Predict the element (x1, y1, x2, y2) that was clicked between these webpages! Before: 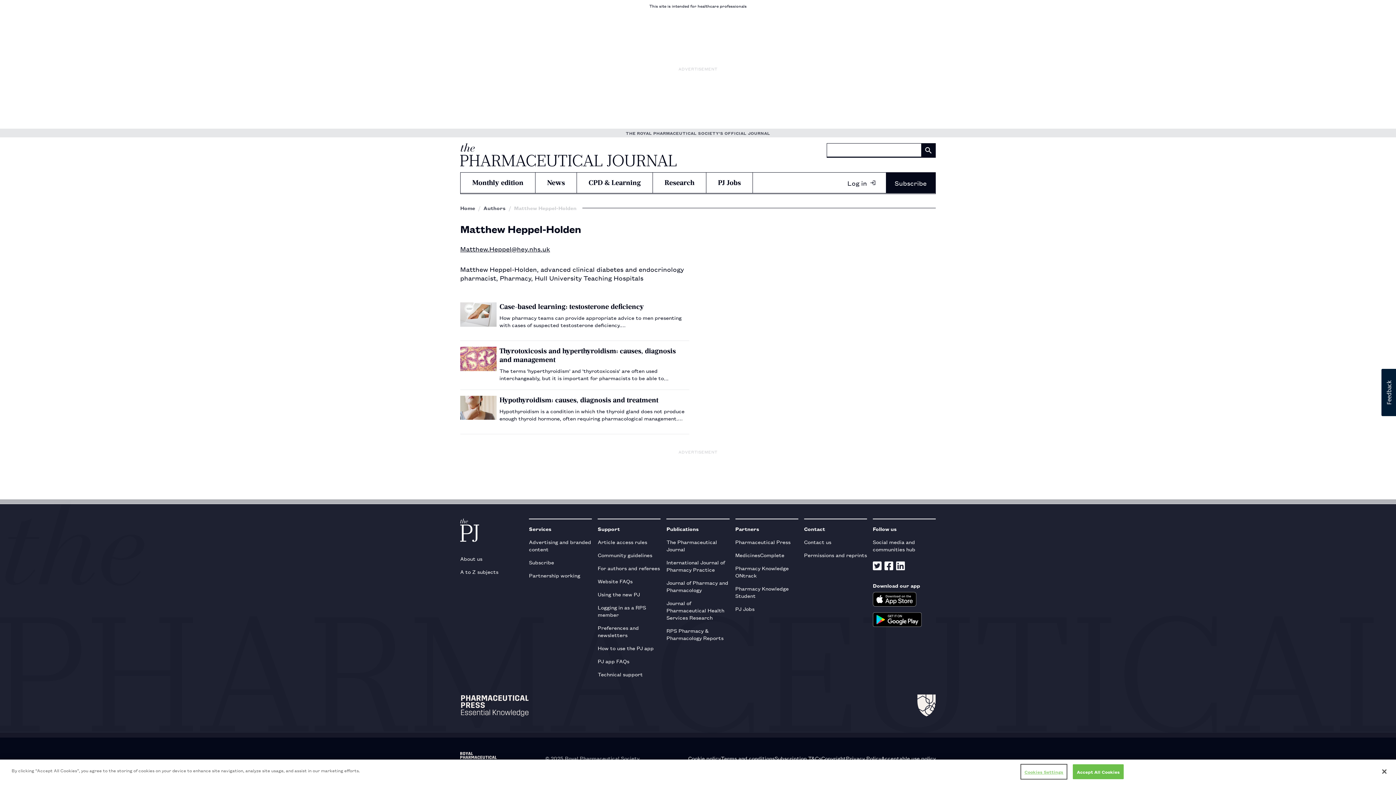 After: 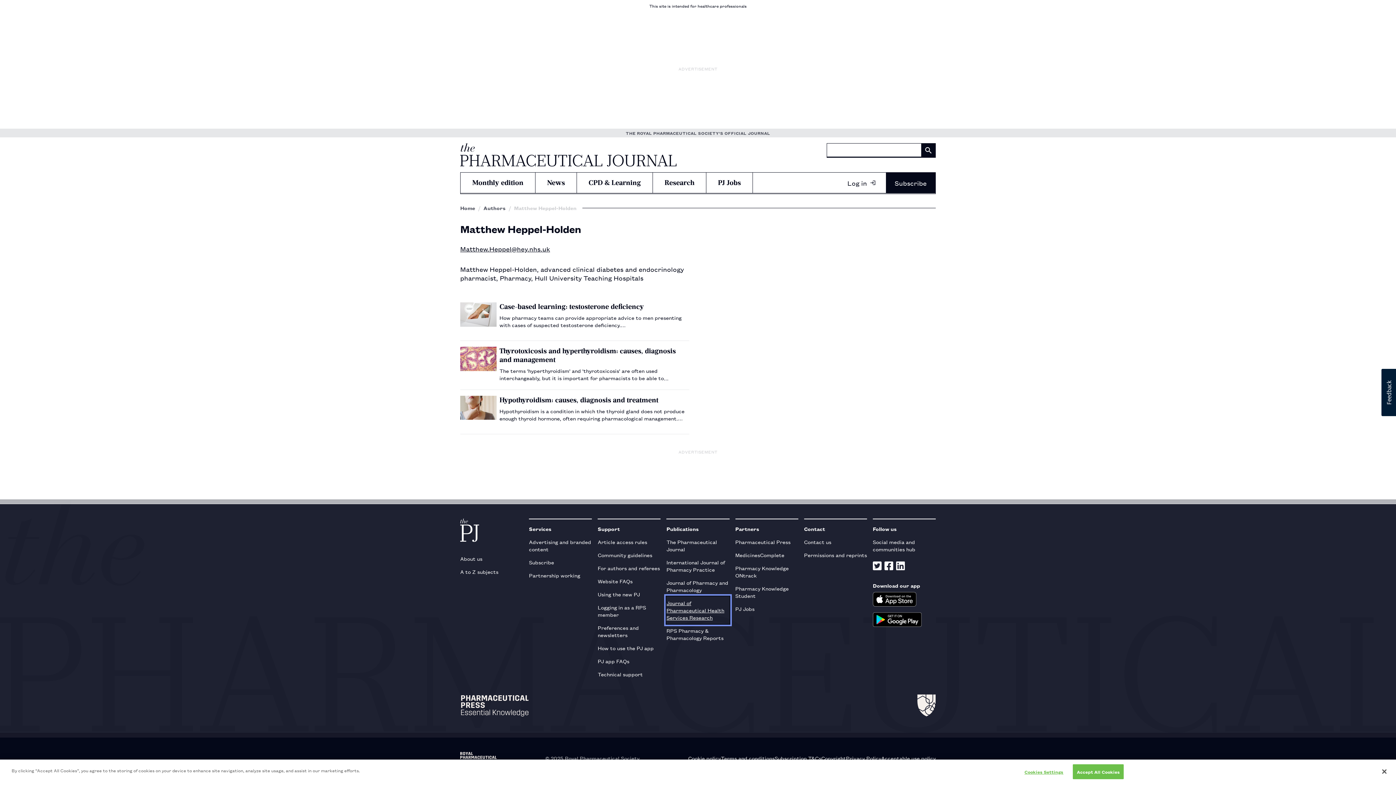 Action: label: Journal of Pharmaceutical Health Services Research bbox: (666, 596, 729, 624)